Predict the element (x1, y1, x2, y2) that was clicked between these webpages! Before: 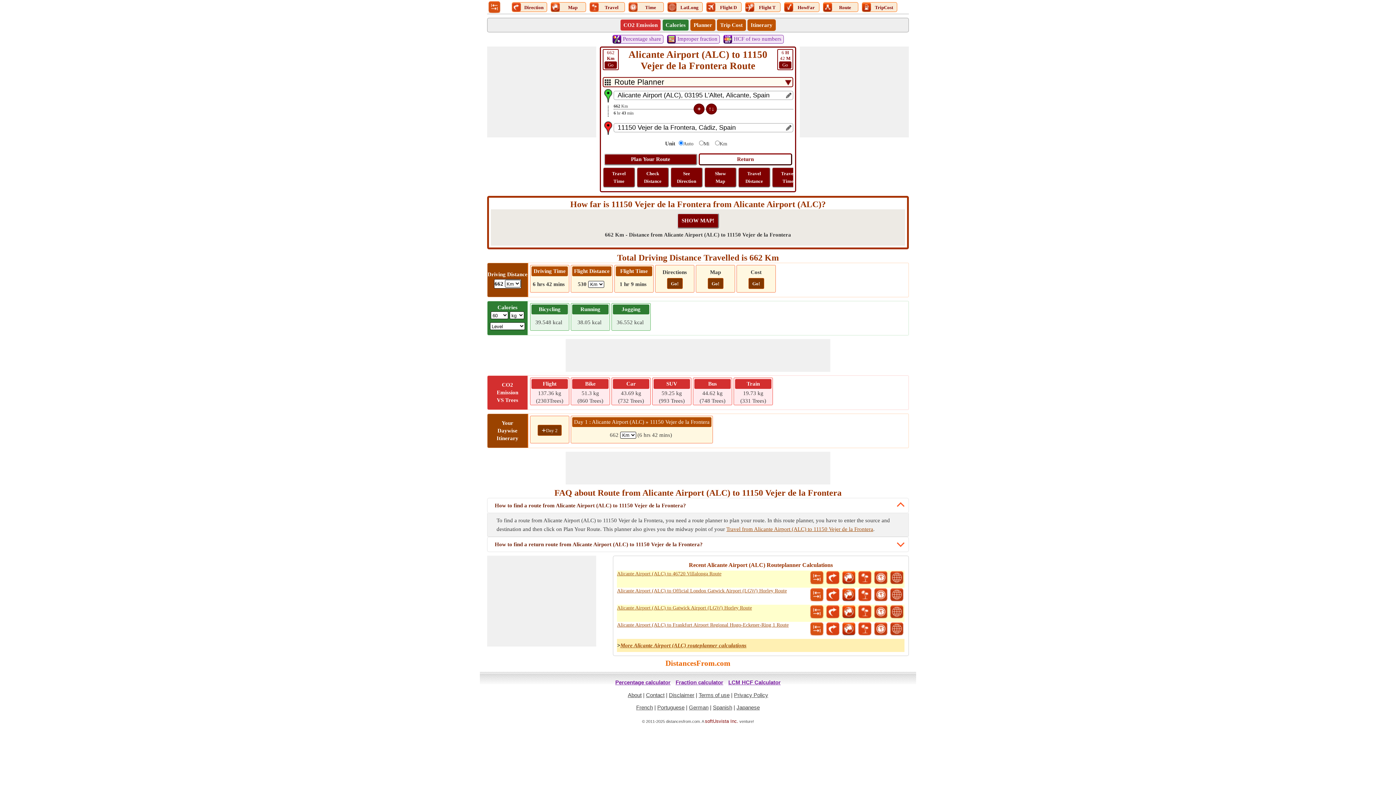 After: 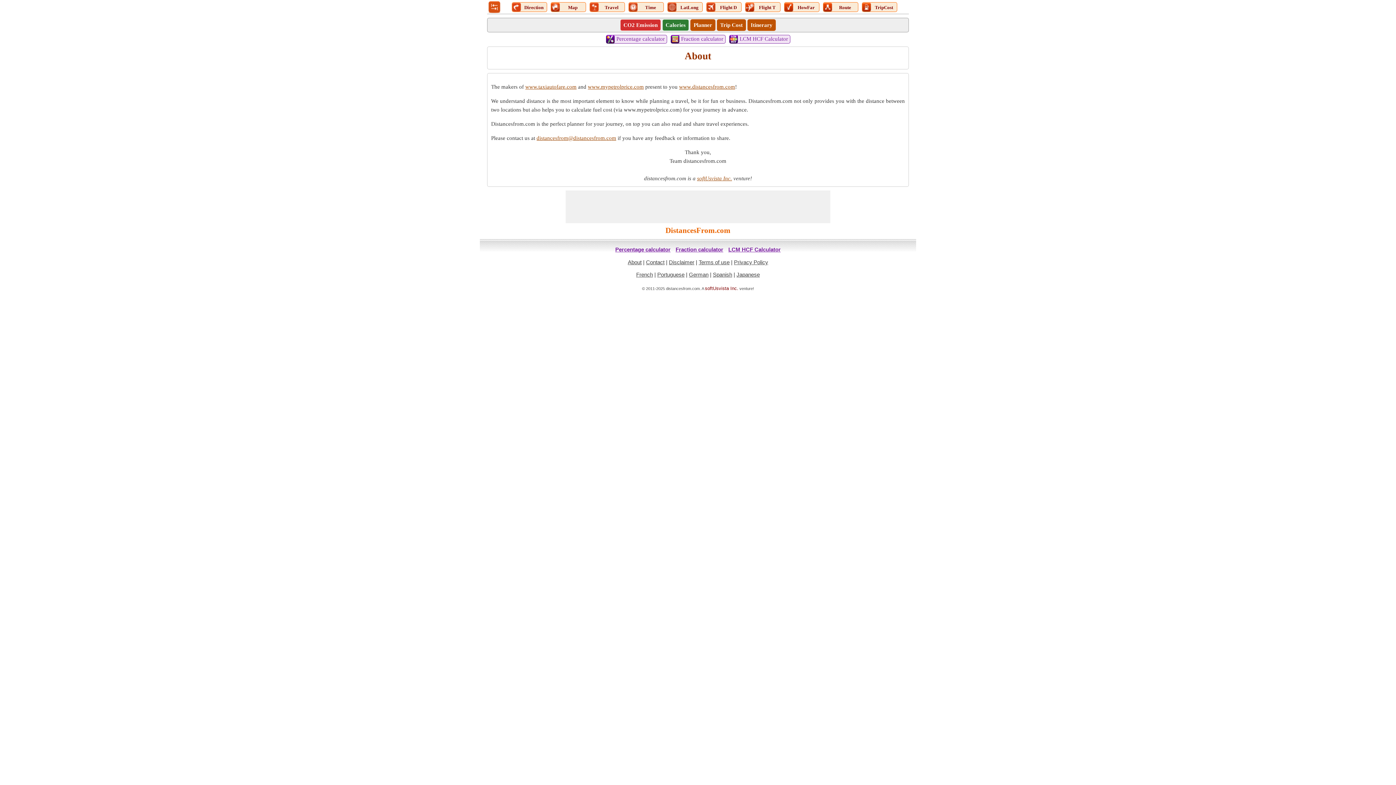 Action: label: About bbox: (628, 692, 641, 698)